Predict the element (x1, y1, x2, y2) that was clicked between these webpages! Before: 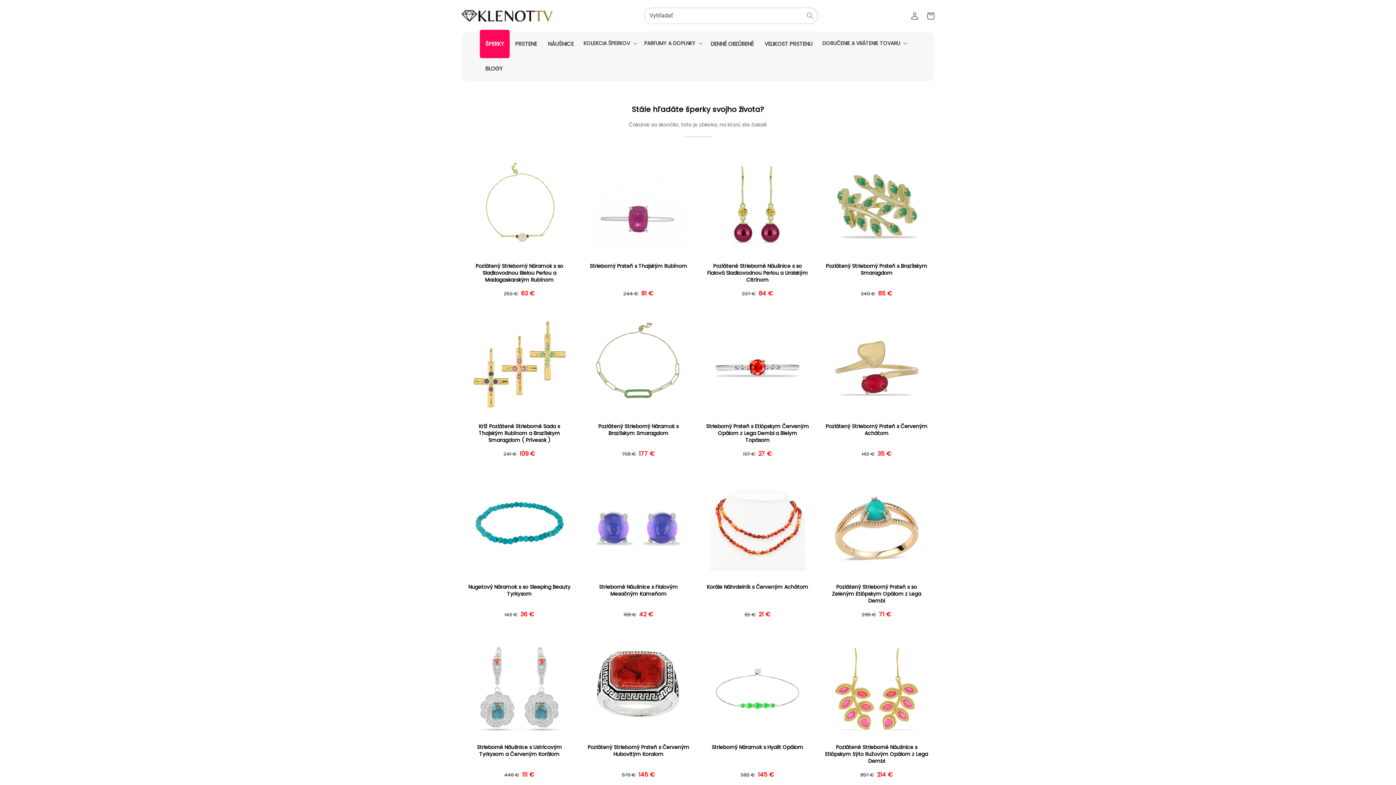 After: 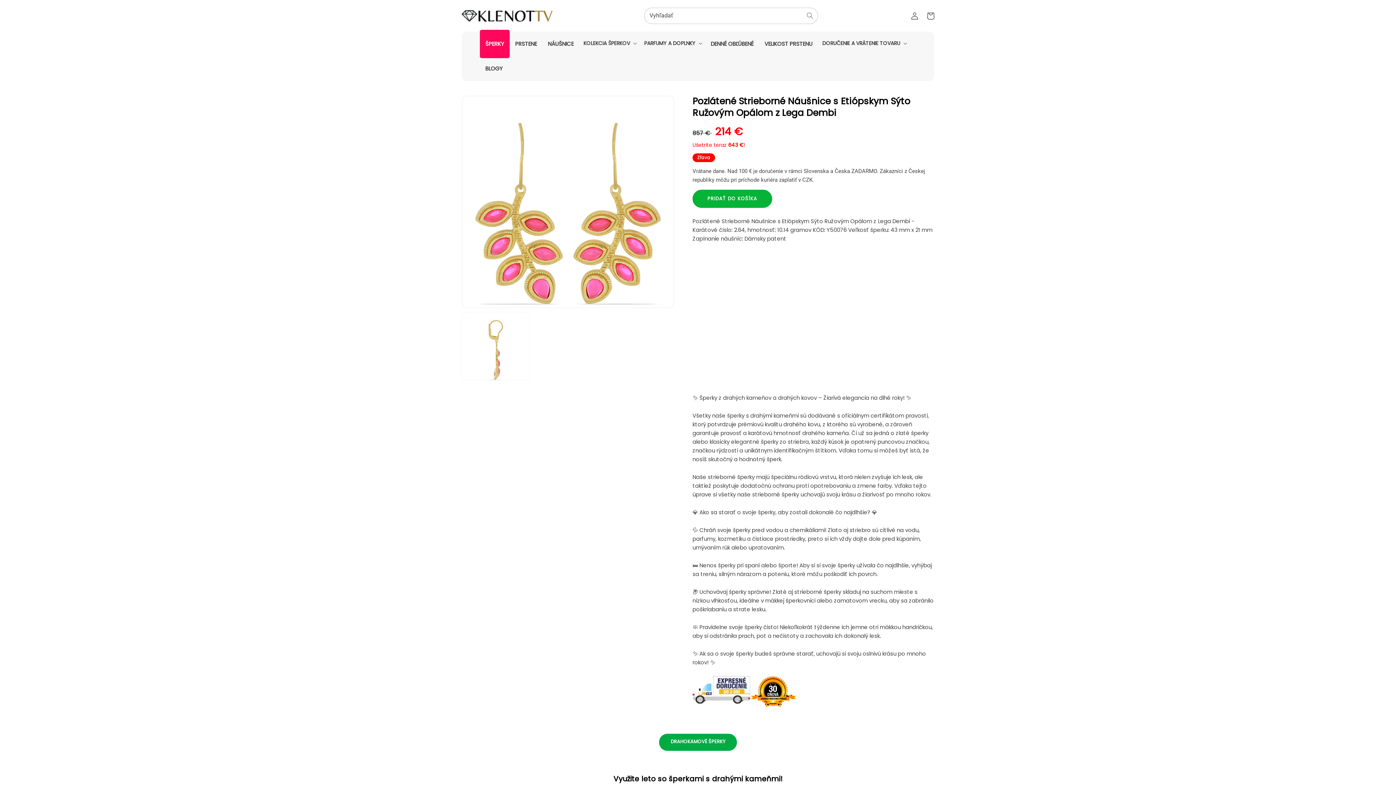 Action: bbox: (824, 744, 928, 765) label: Pozlátené Strieborné Náušnice s Etiópskym Sýto Ružovým Opálom z Lega Dembi